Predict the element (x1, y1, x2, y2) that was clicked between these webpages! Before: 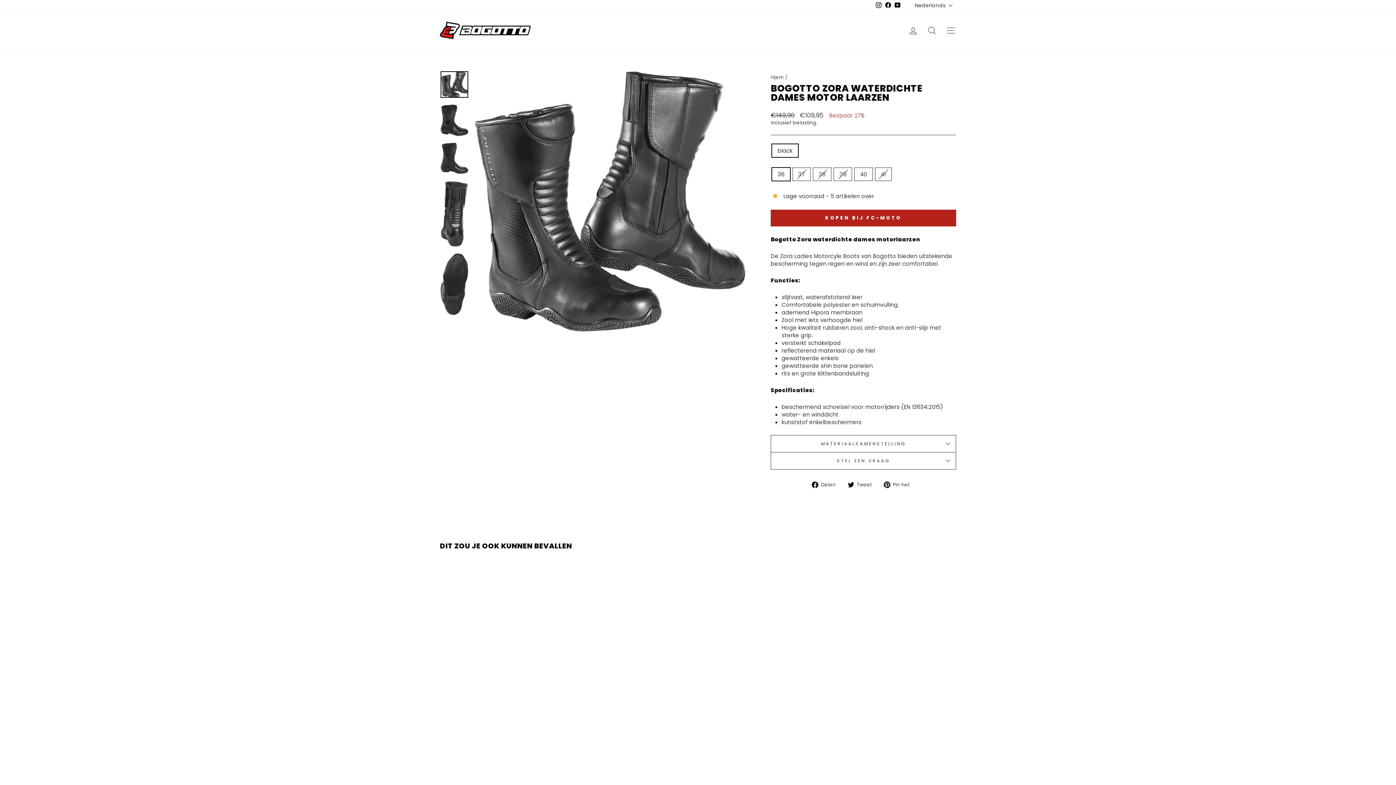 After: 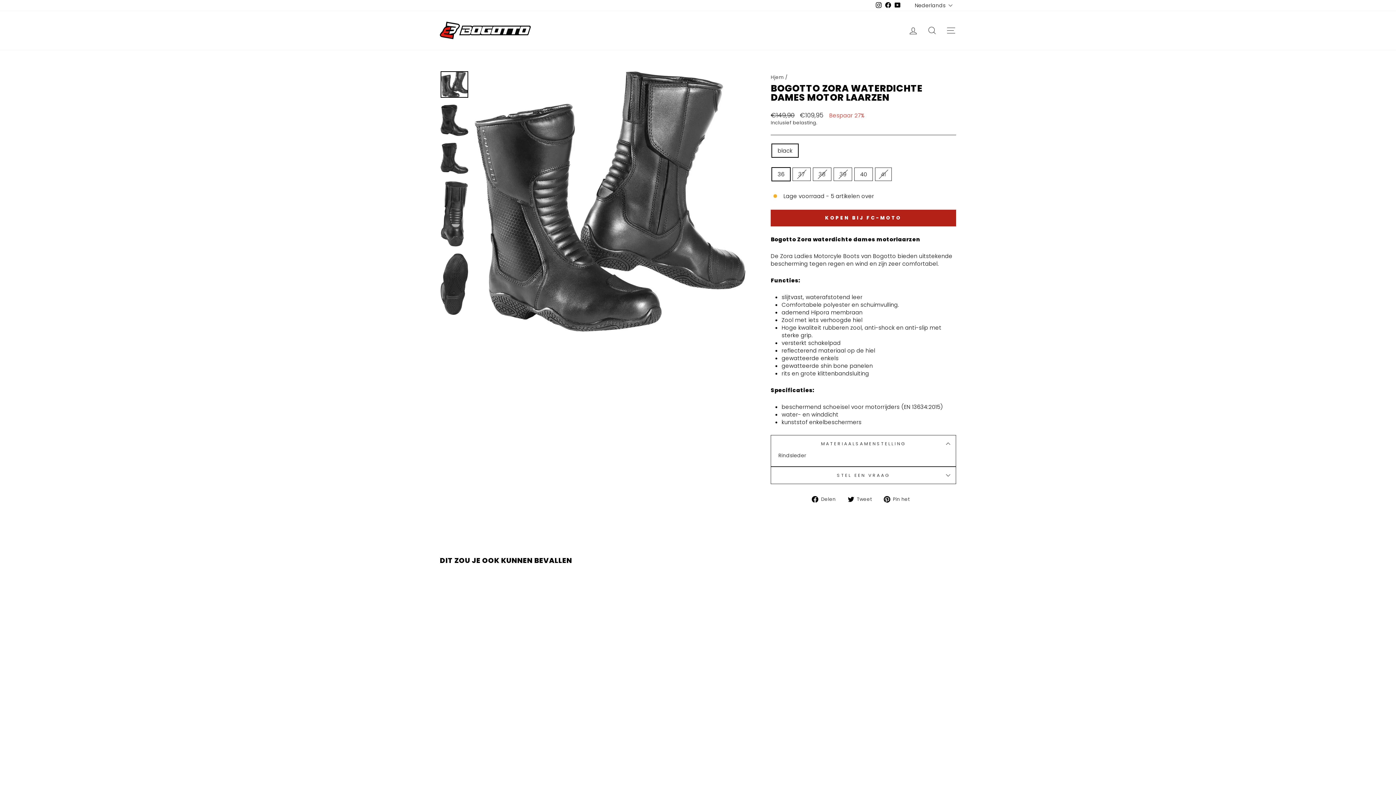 Action: label: MATERIAALSAMENSTELLING bbox: (770, 435, 956, 452)